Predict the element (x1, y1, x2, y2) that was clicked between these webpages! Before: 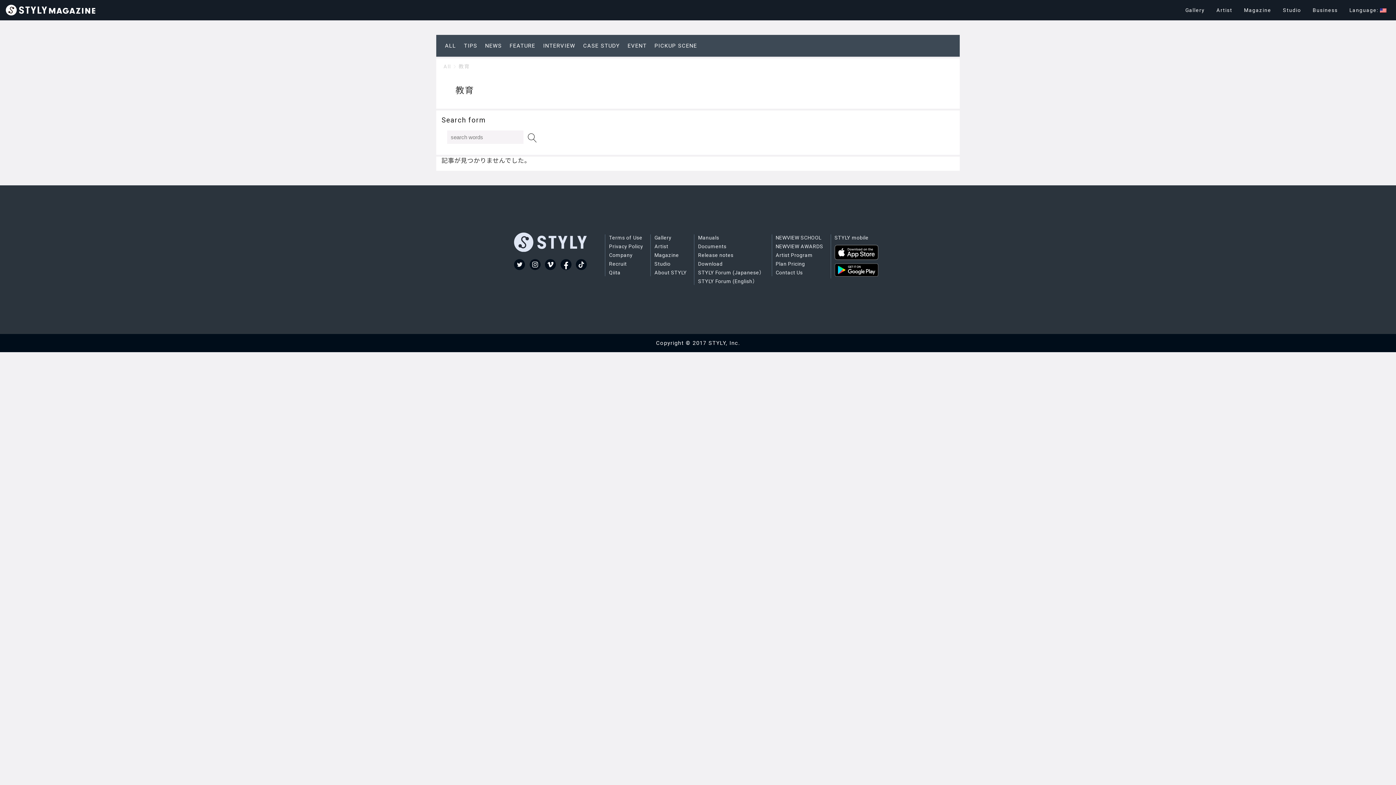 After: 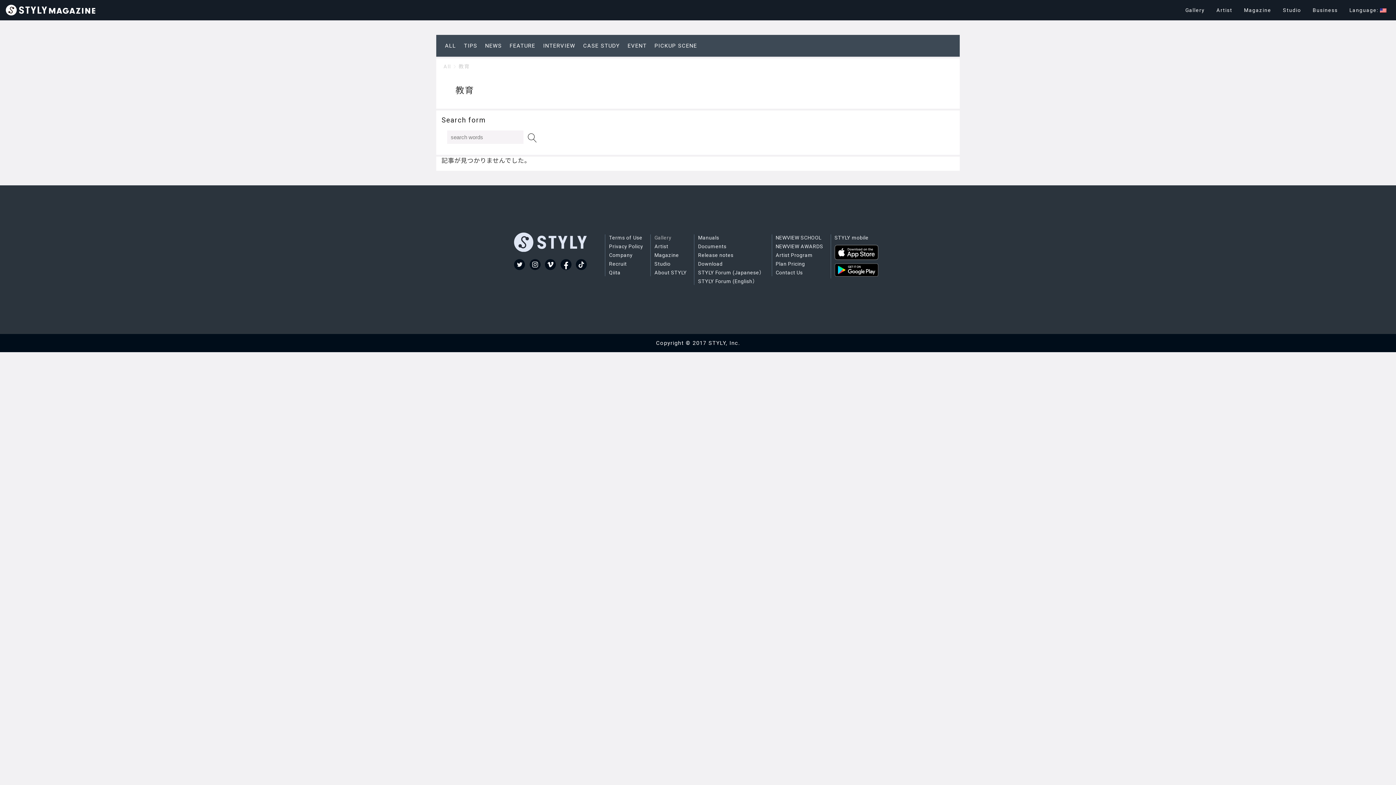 Action: bbox: (651, 234, 687, 241) label: Gallery